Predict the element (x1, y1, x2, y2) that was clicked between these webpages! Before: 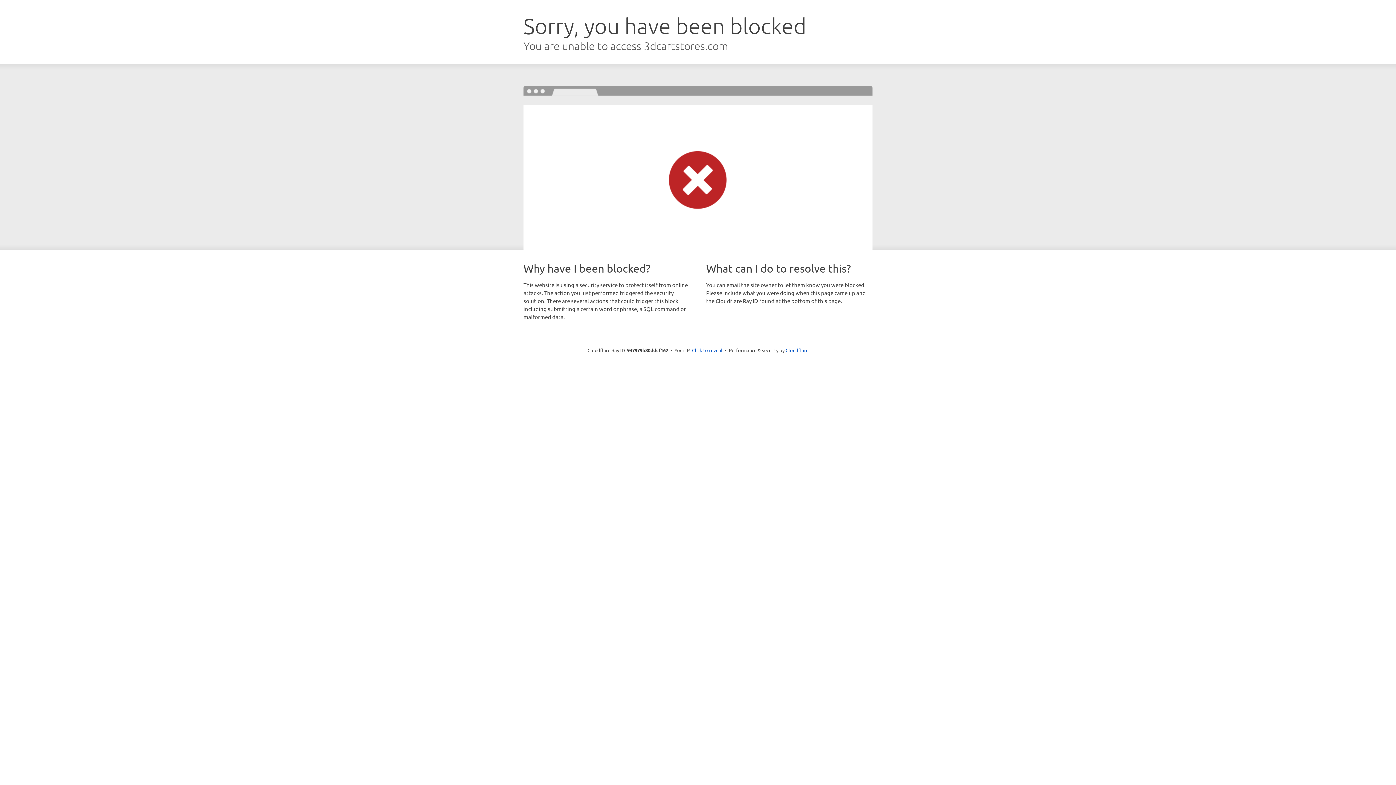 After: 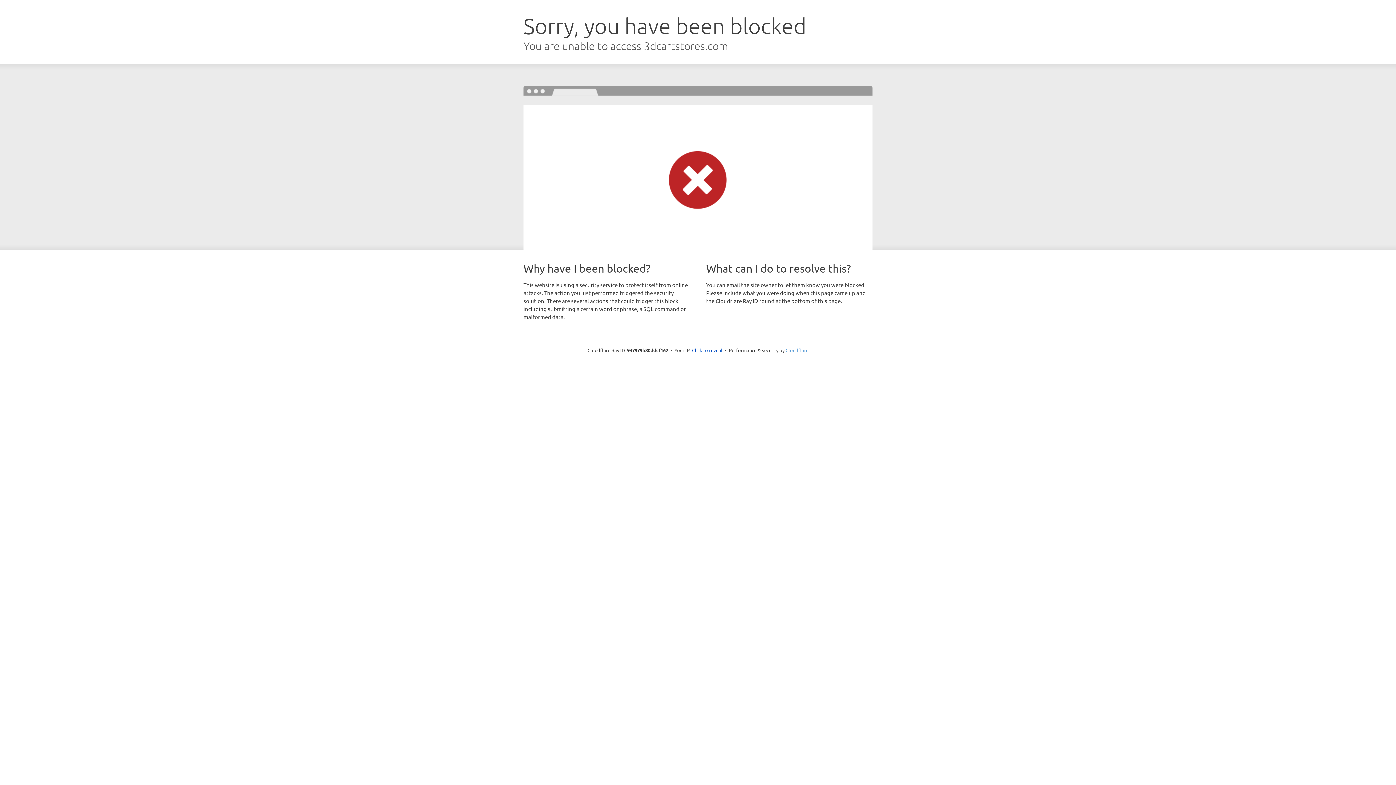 Action: bbox: (785, 347, 808, 353) label: Cloudflare